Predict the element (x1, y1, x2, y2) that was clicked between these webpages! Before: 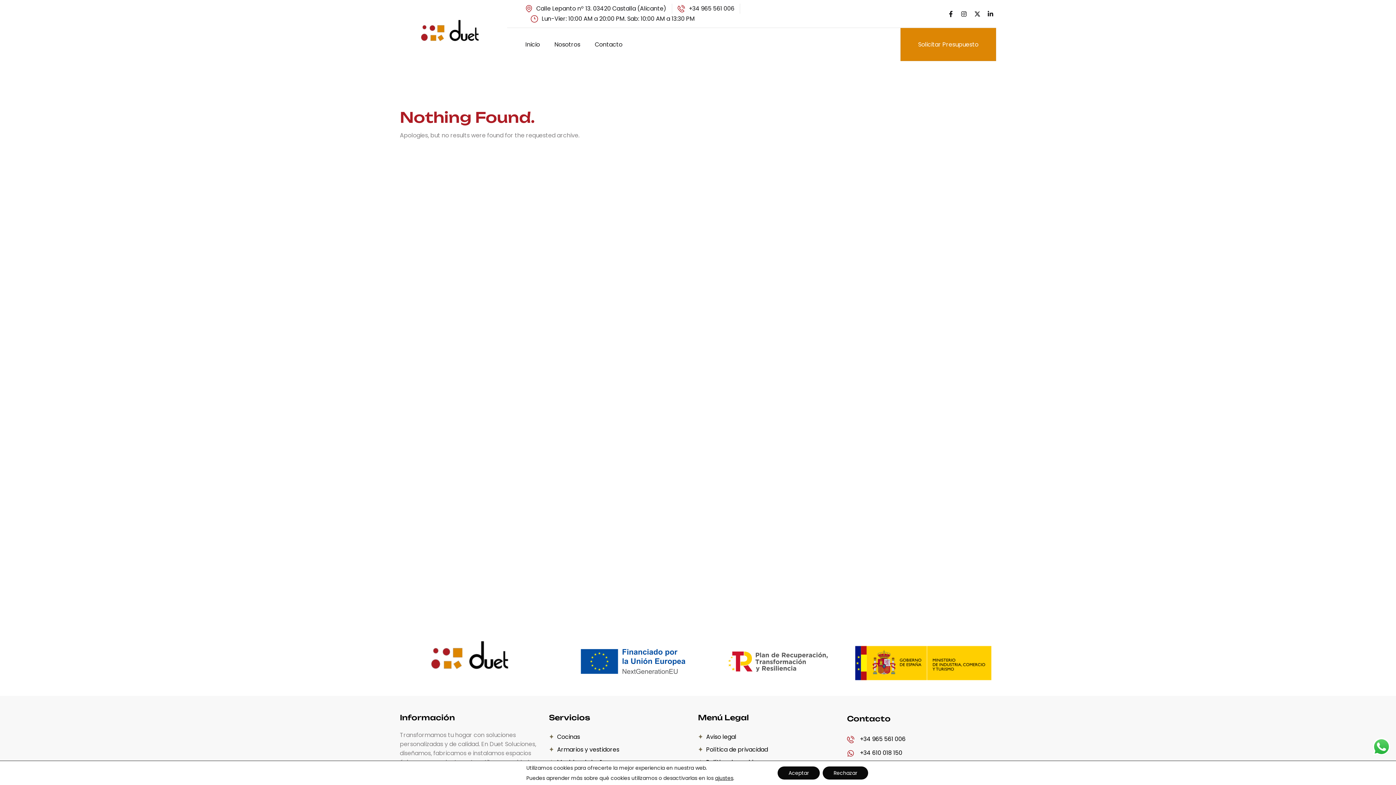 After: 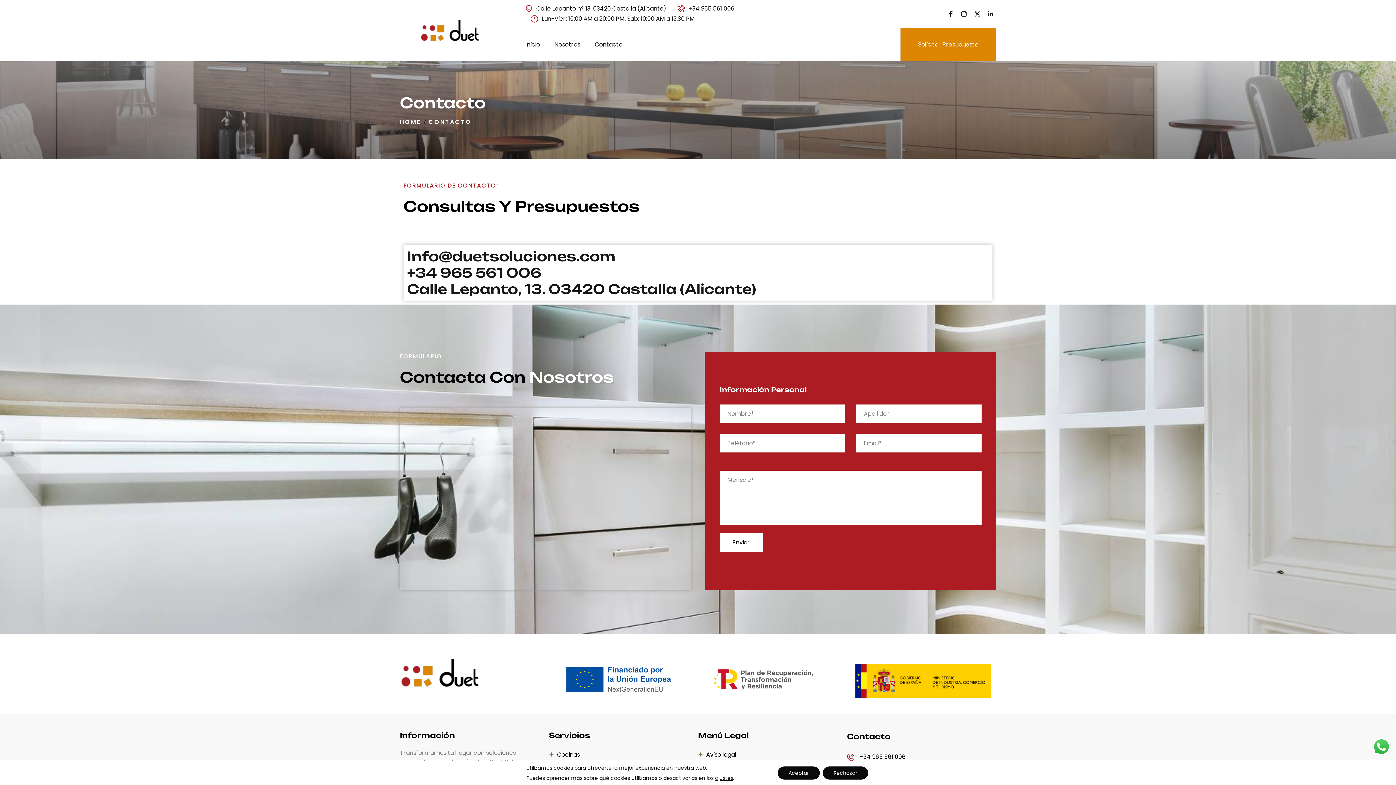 Action: label: Contacto bbox: (587, 37, 629, 52)